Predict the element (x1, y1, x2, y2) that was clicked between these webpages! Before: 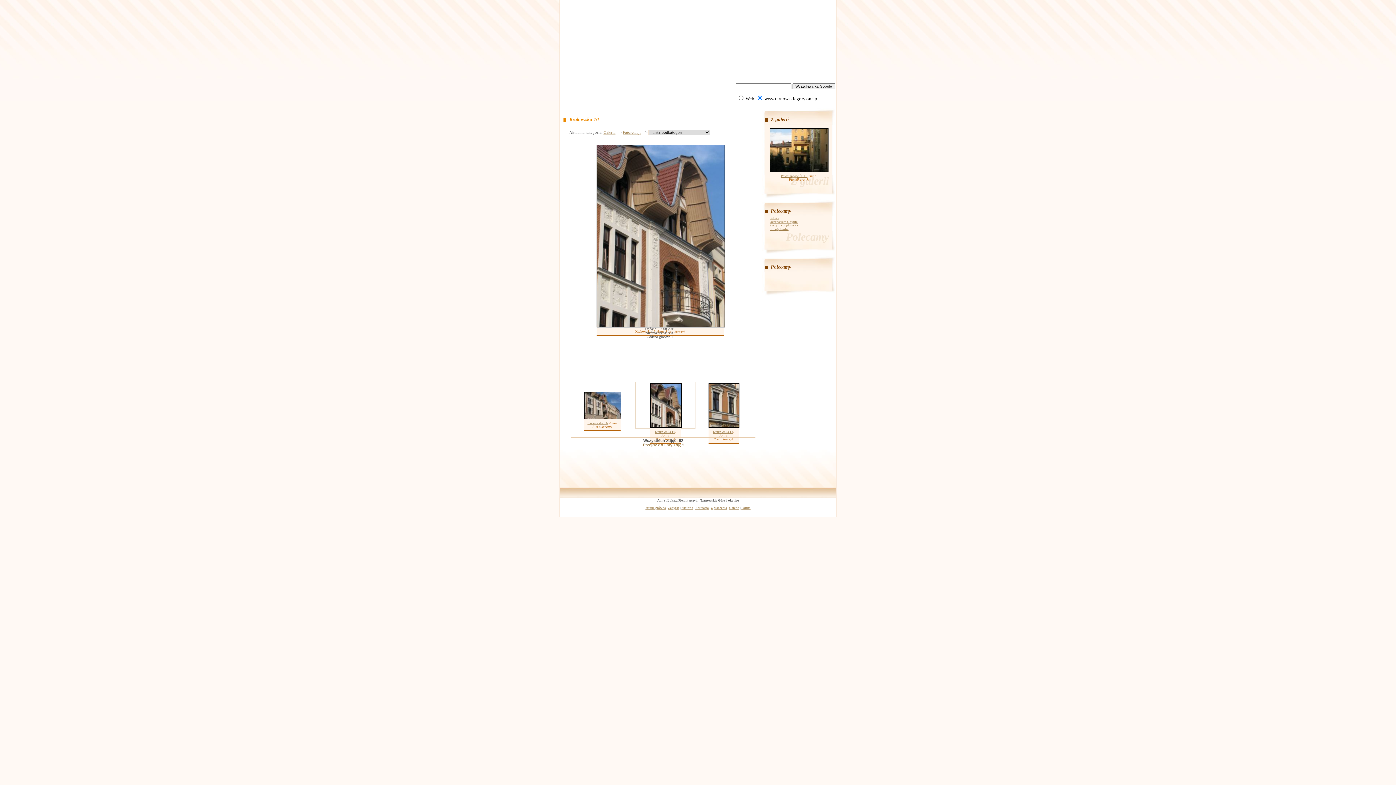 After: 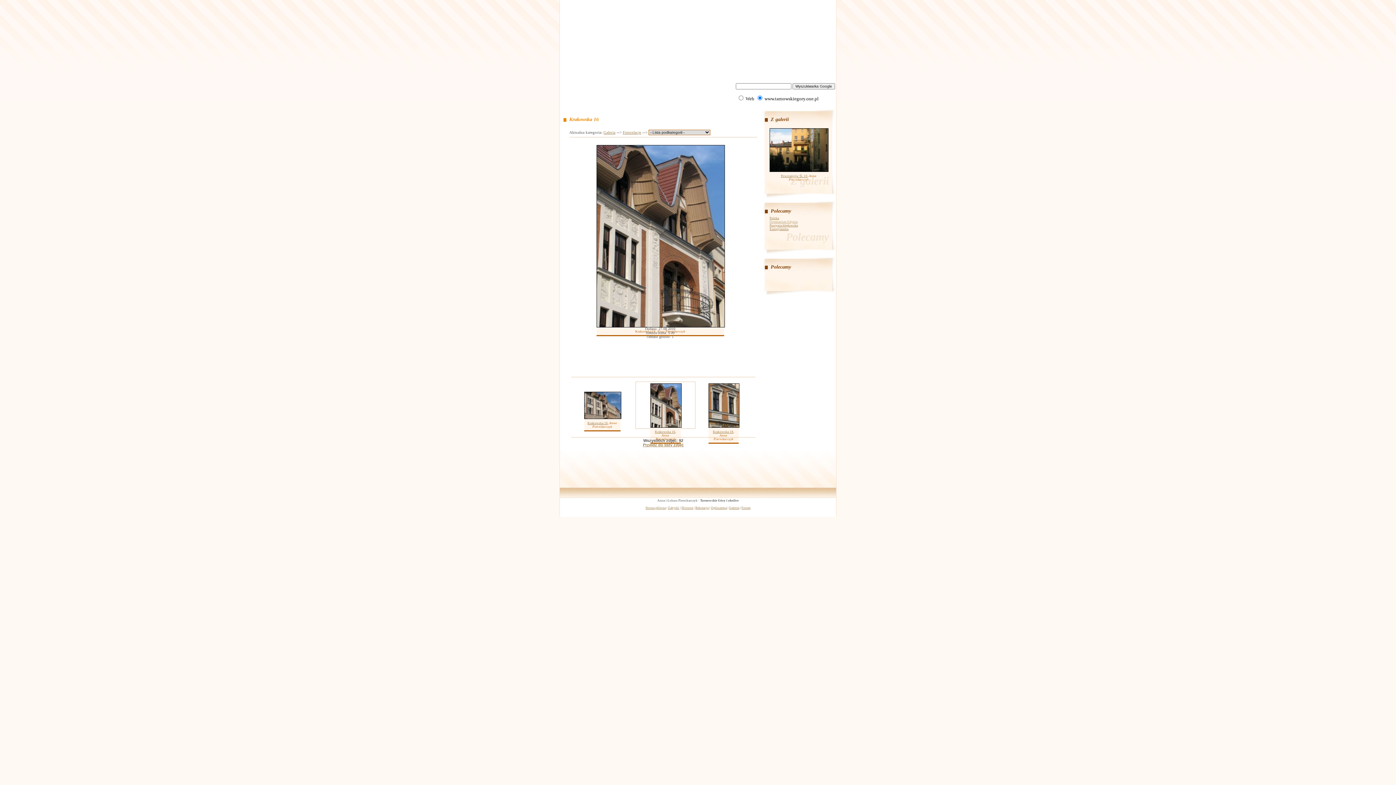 Action: label: Oceanarium Gdynia bbox: (769, 220, 797, 223)